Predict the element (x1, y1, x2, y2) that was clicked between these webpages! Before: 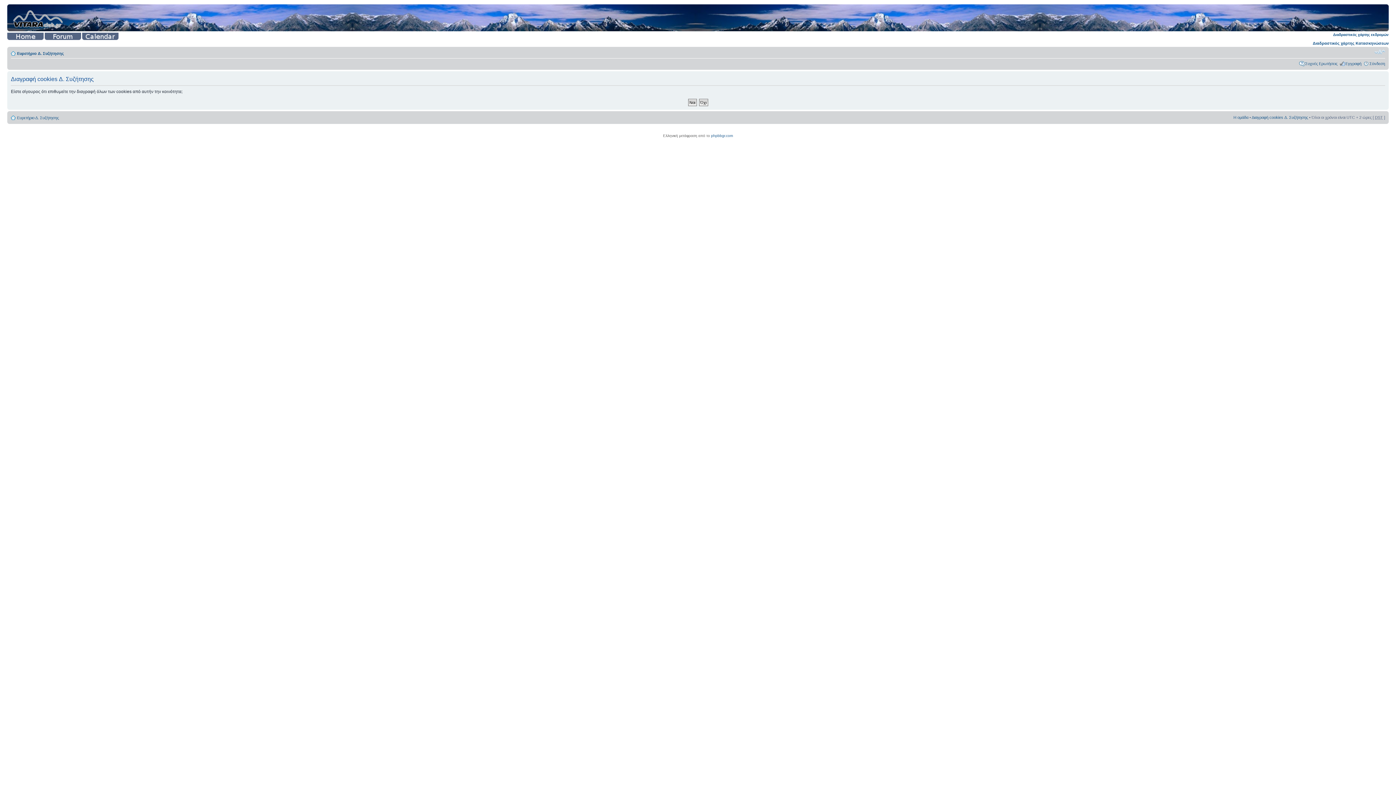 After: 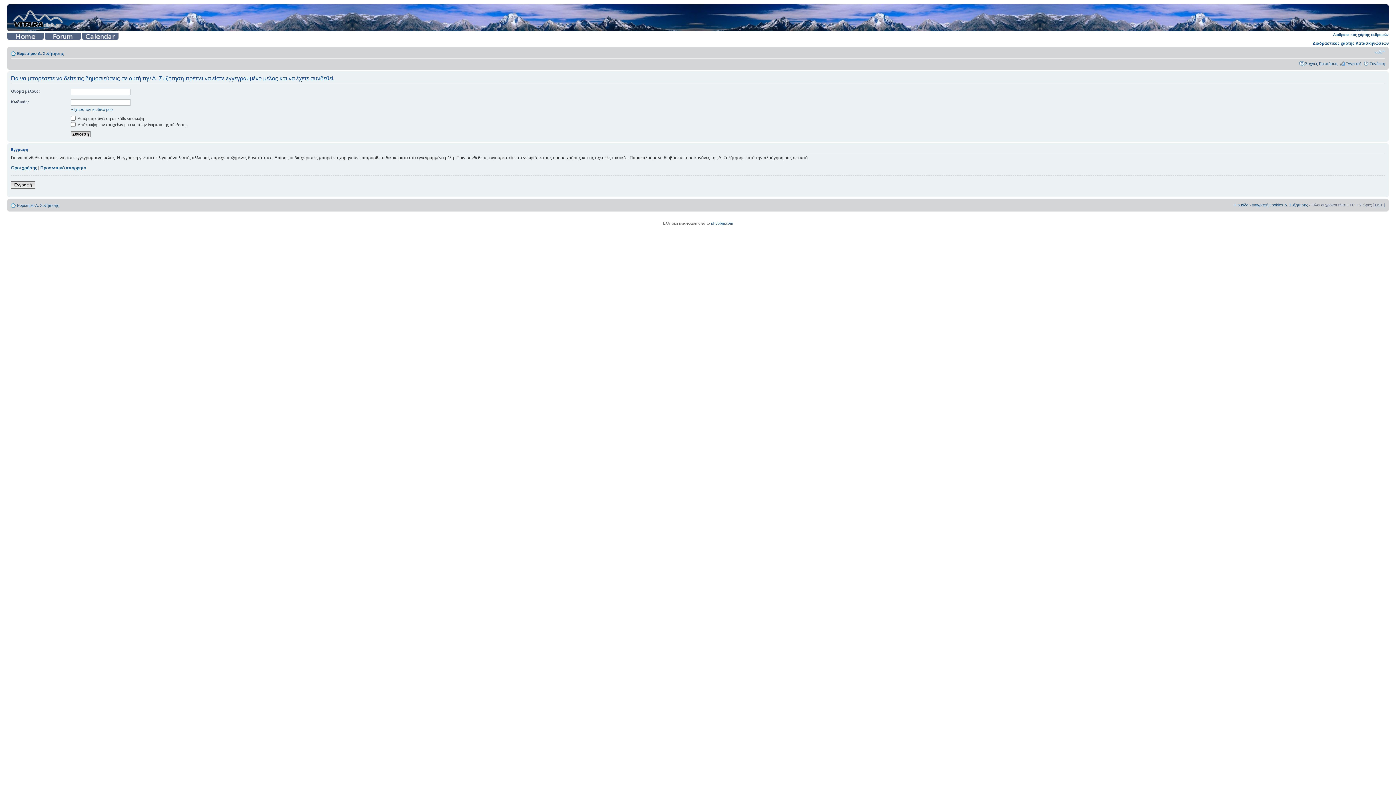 Action: bbox: (82, 36, 118, 40)